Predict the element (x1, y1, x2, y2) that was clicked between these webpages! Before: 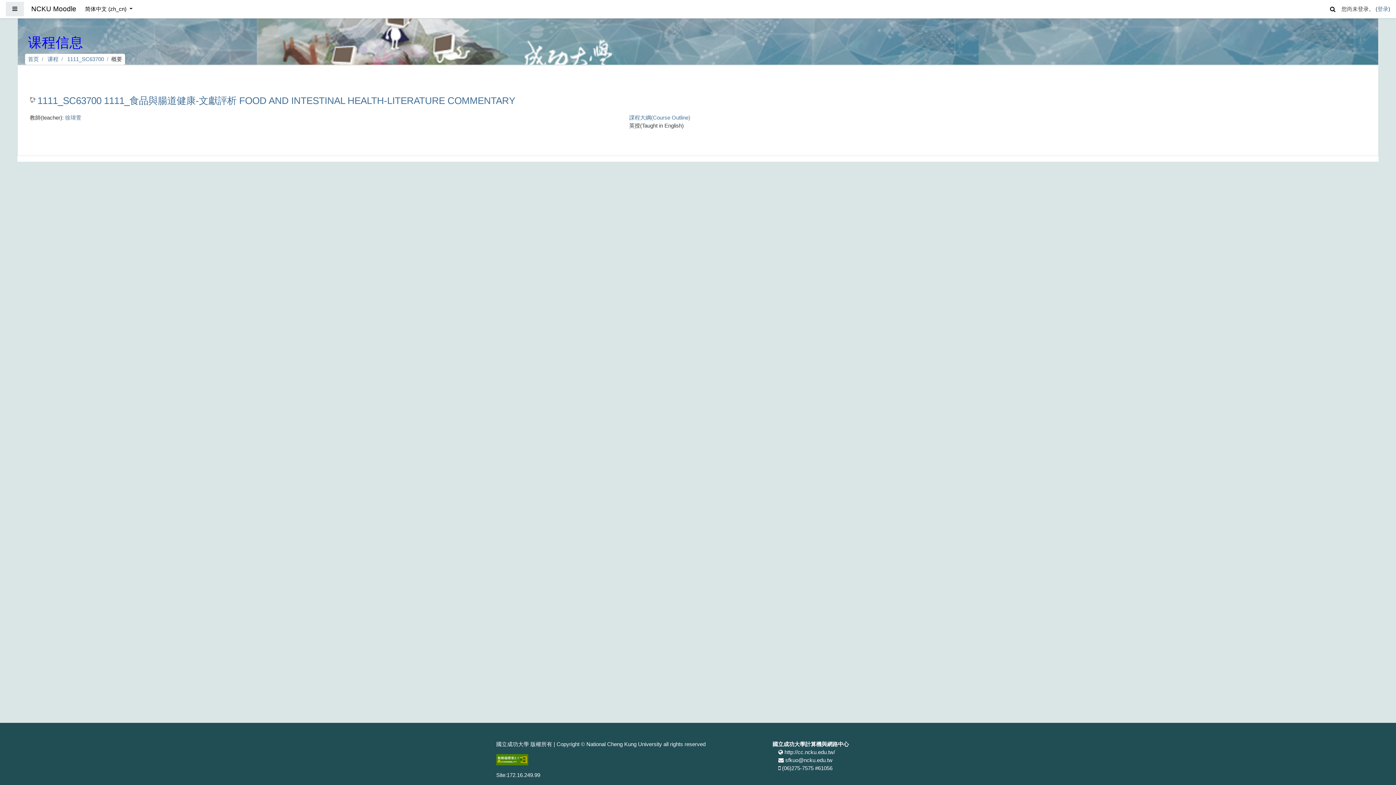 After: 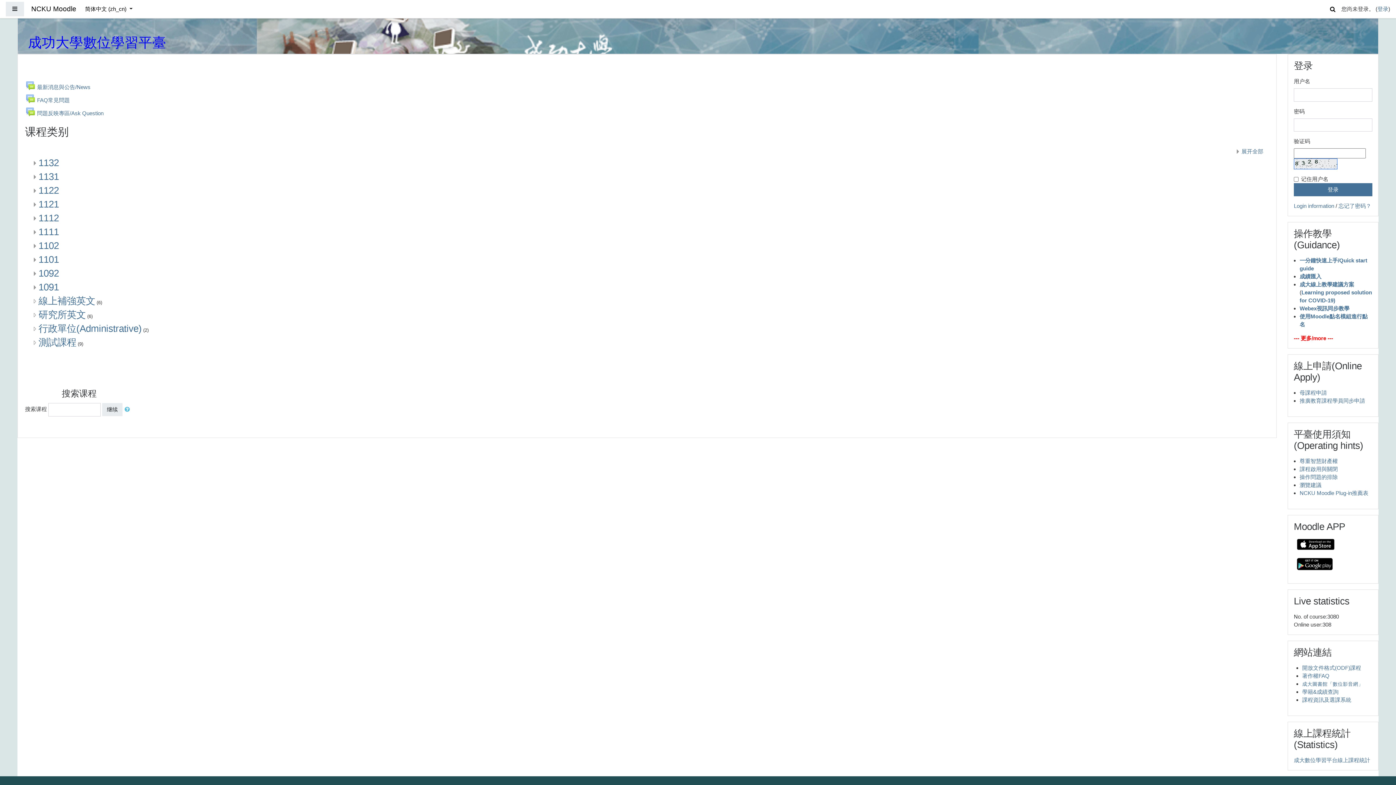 Action: label: NCKU Moodle bbox: (31, 2, 76, 16)